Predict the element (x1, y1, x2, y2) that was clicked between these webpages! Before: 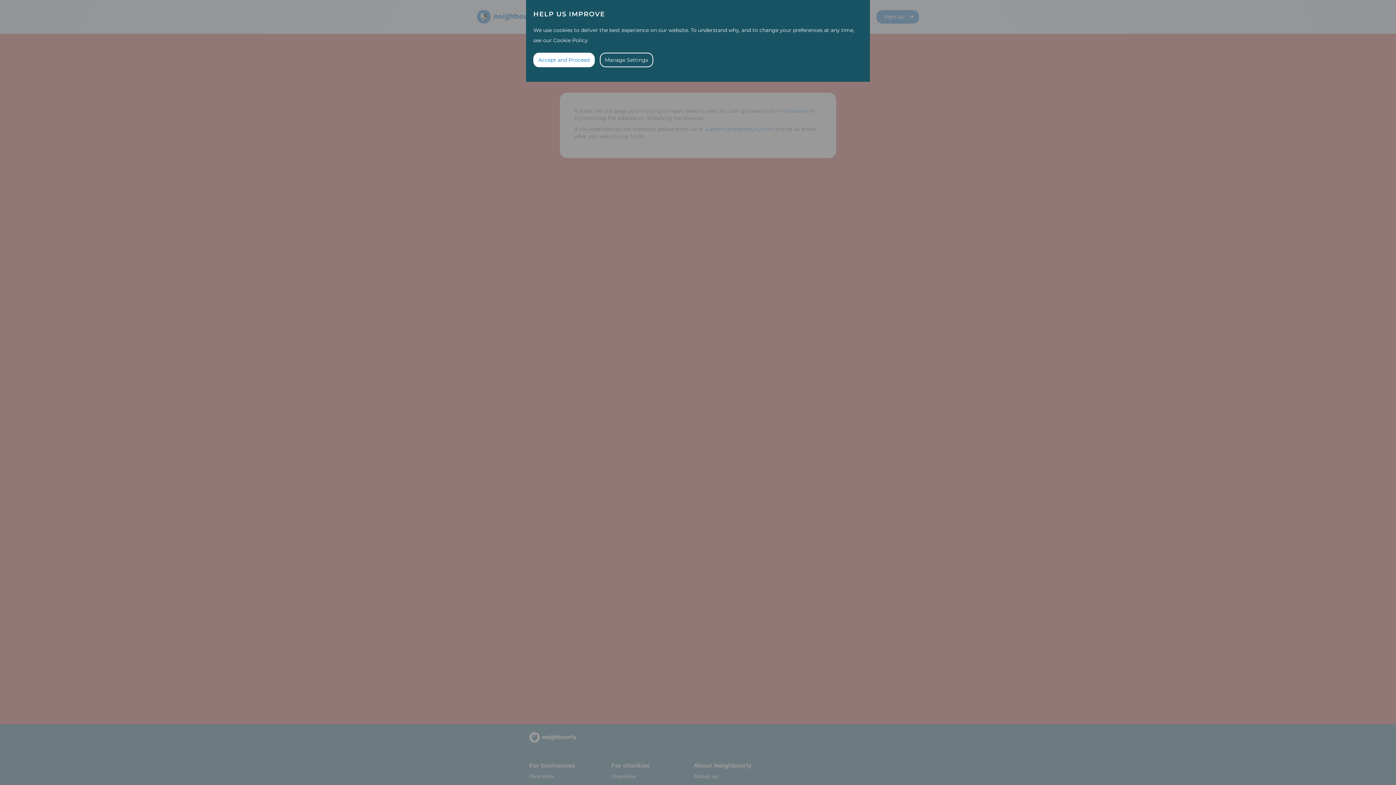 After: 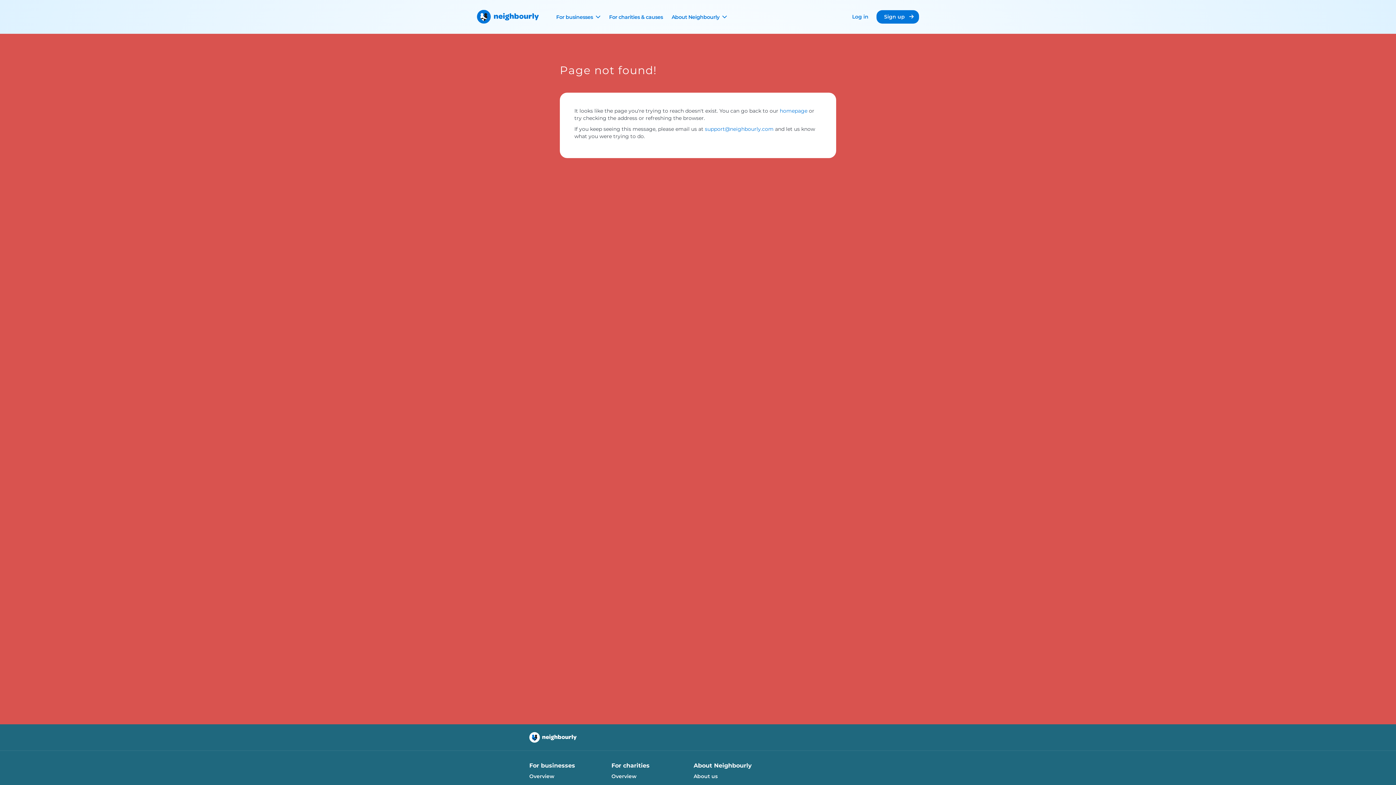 Action: label: Accept and Proceed bbox: (533, 52, 594, 67)